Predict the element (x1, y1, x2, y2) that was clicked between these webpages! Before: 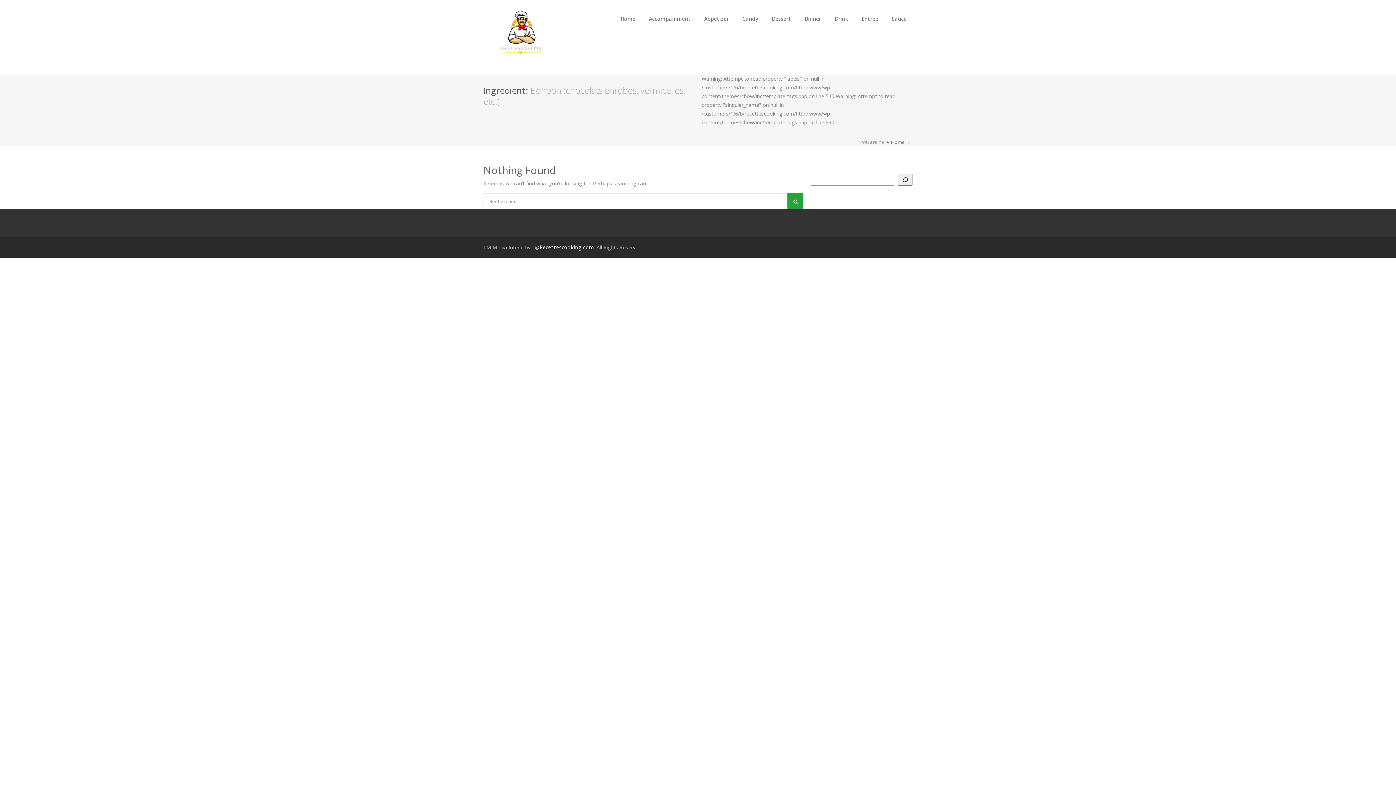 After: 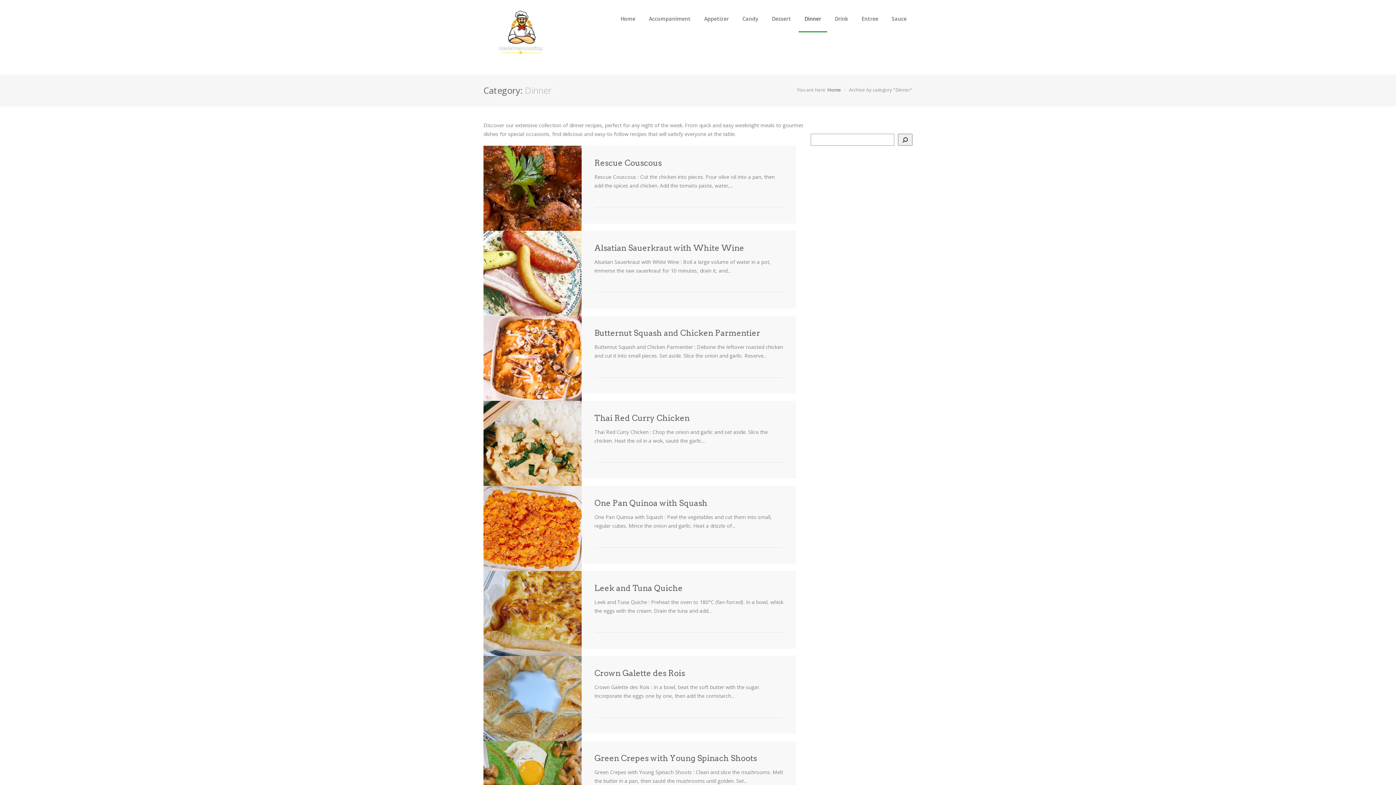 Action: label: Dinner bbox: (798, 5, 827, 32)